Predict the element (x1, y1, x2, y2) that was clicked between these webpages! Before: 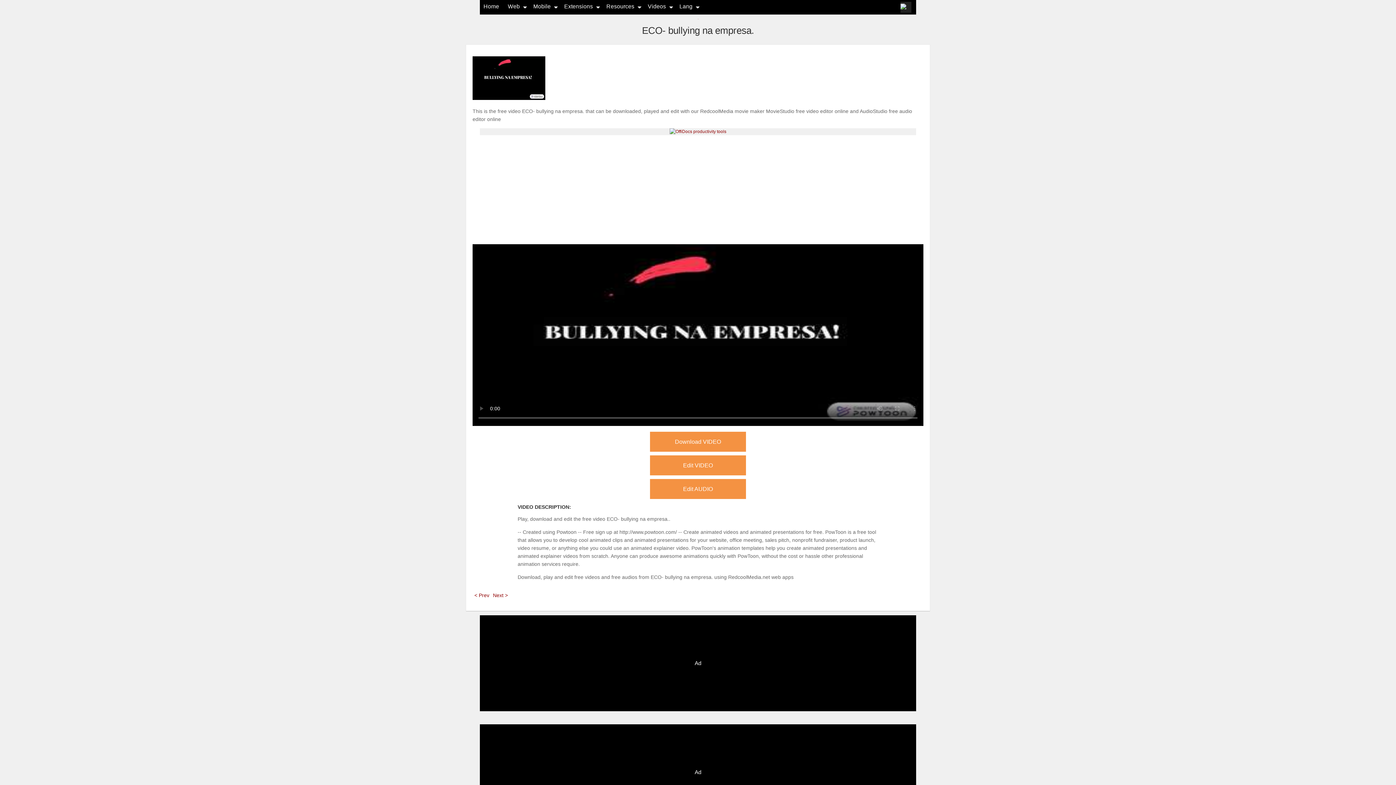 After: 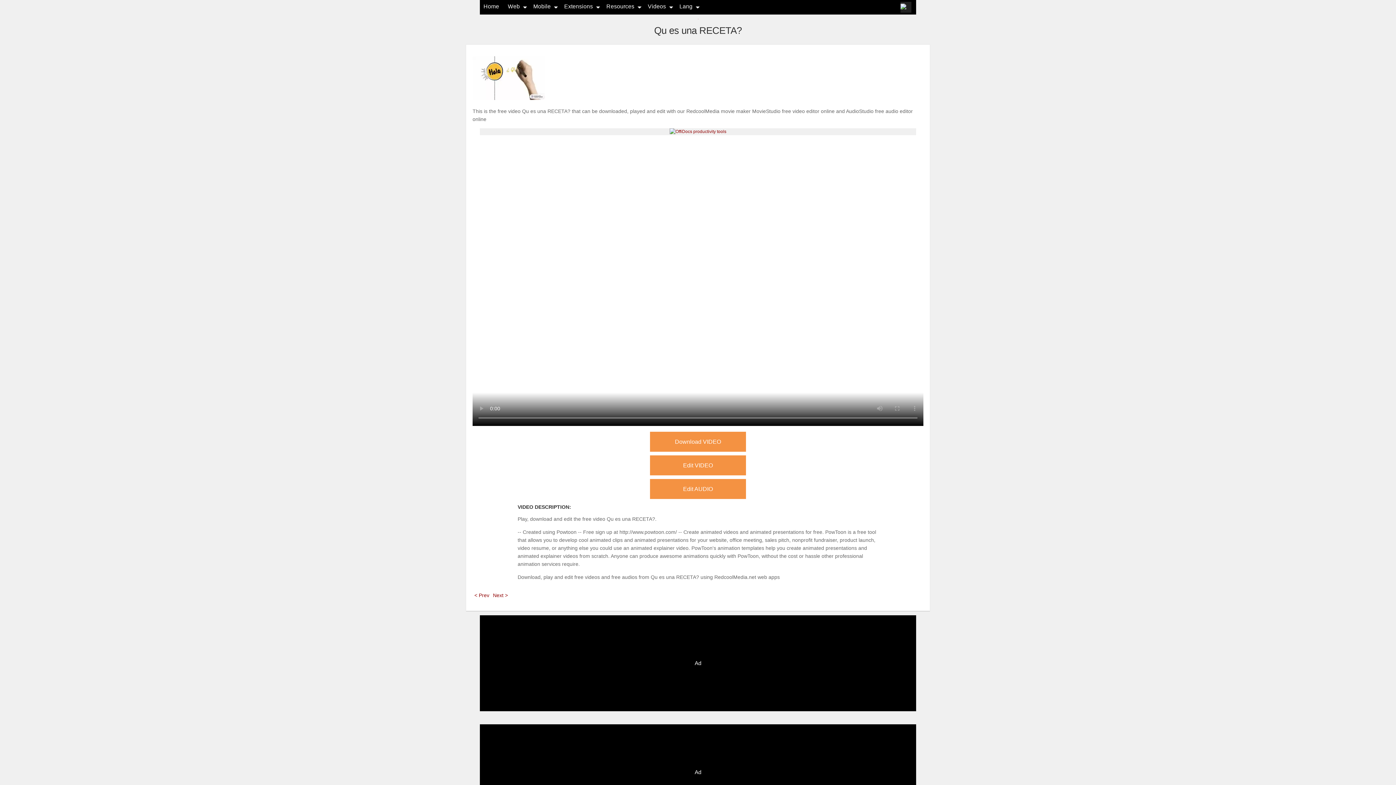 Action: label: < Prev bbox: (472, 592, 491, 598)